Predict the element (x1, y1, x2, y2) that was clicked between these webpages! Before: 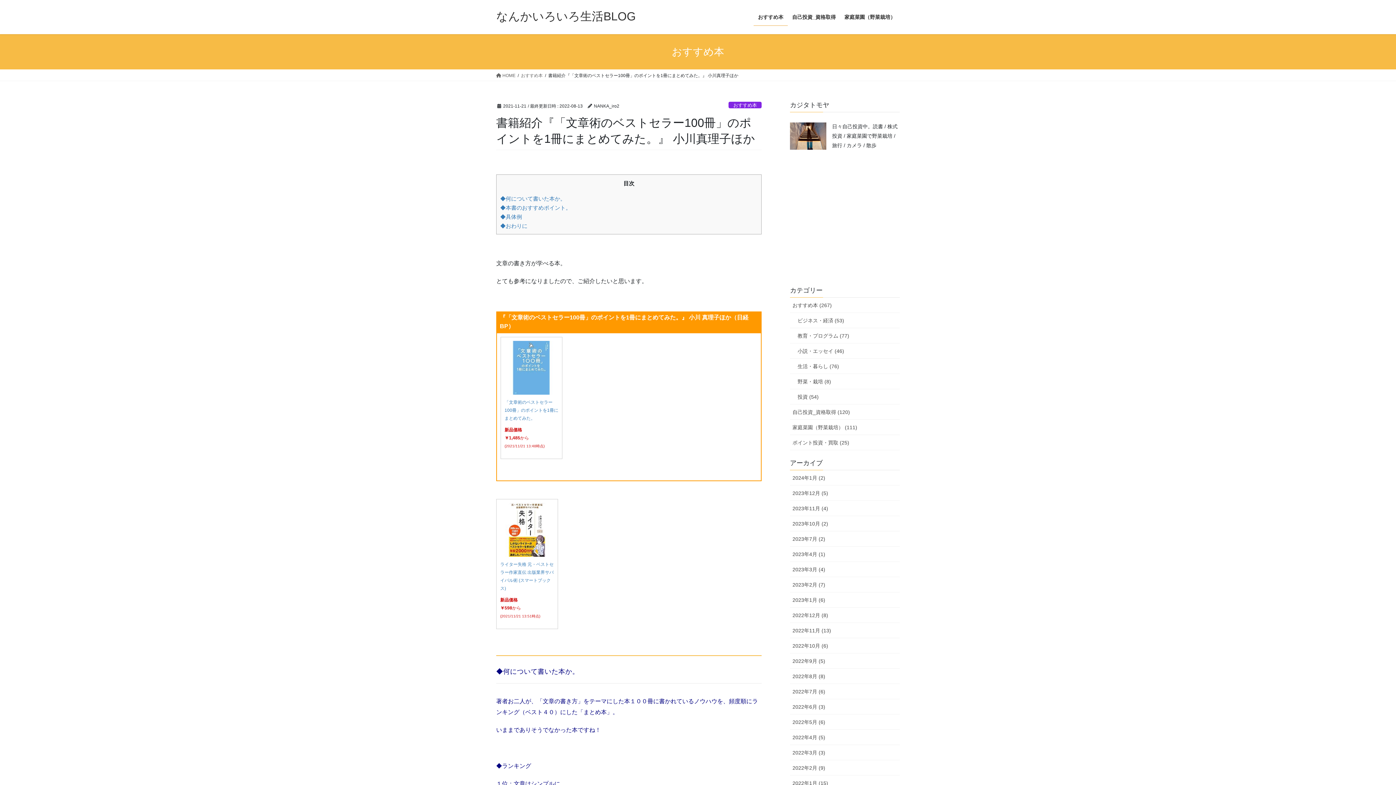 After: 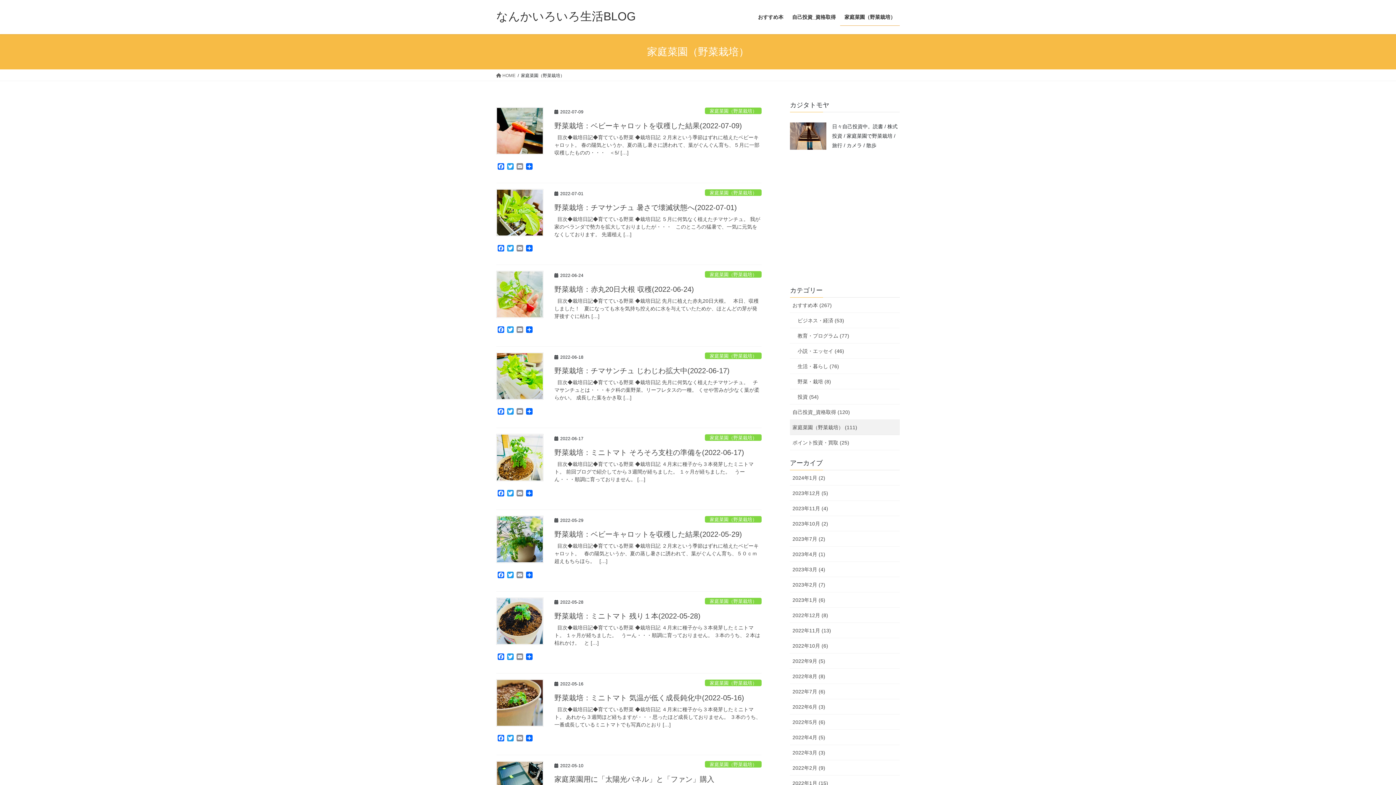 Action: bbox: (790, 420, 900, 435) label: 家庭菜園（野菜栽培） (111)